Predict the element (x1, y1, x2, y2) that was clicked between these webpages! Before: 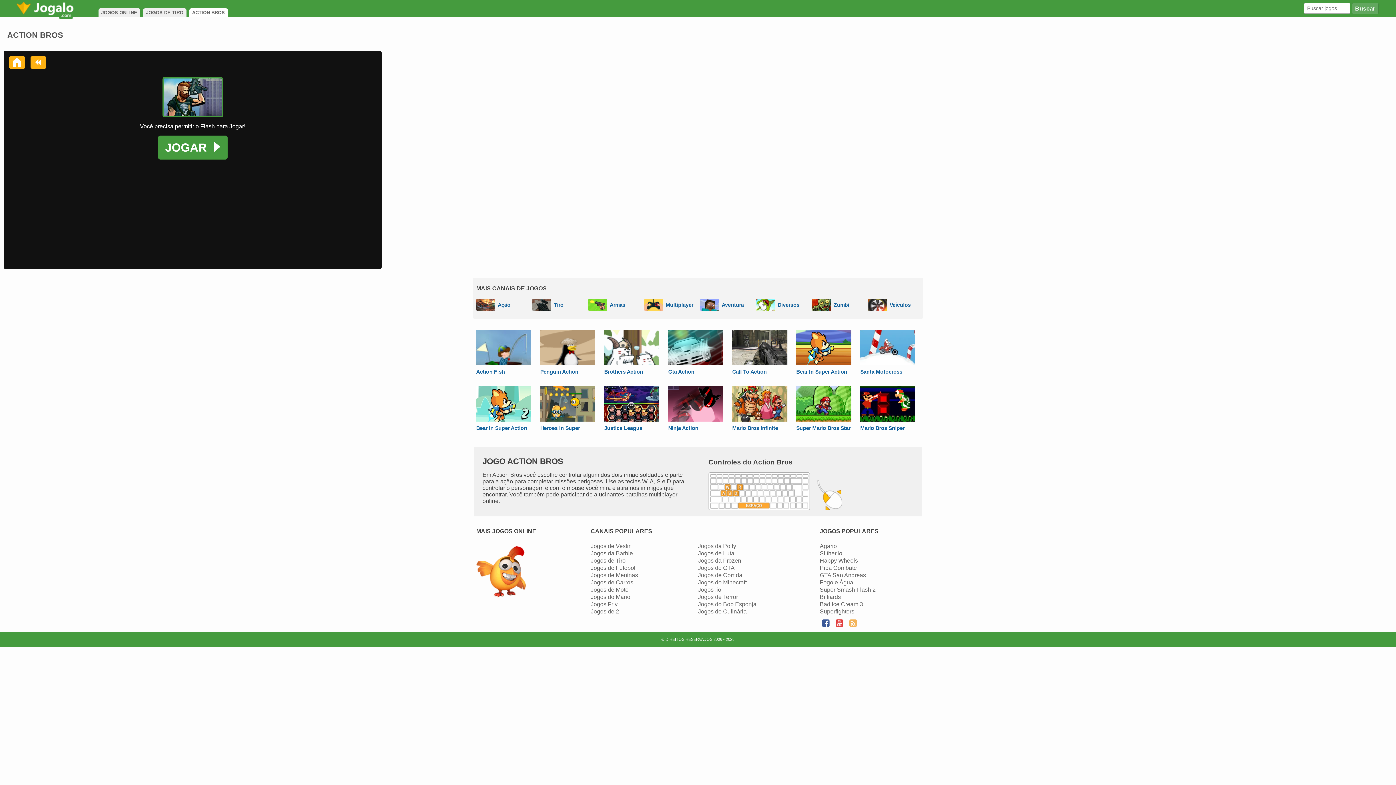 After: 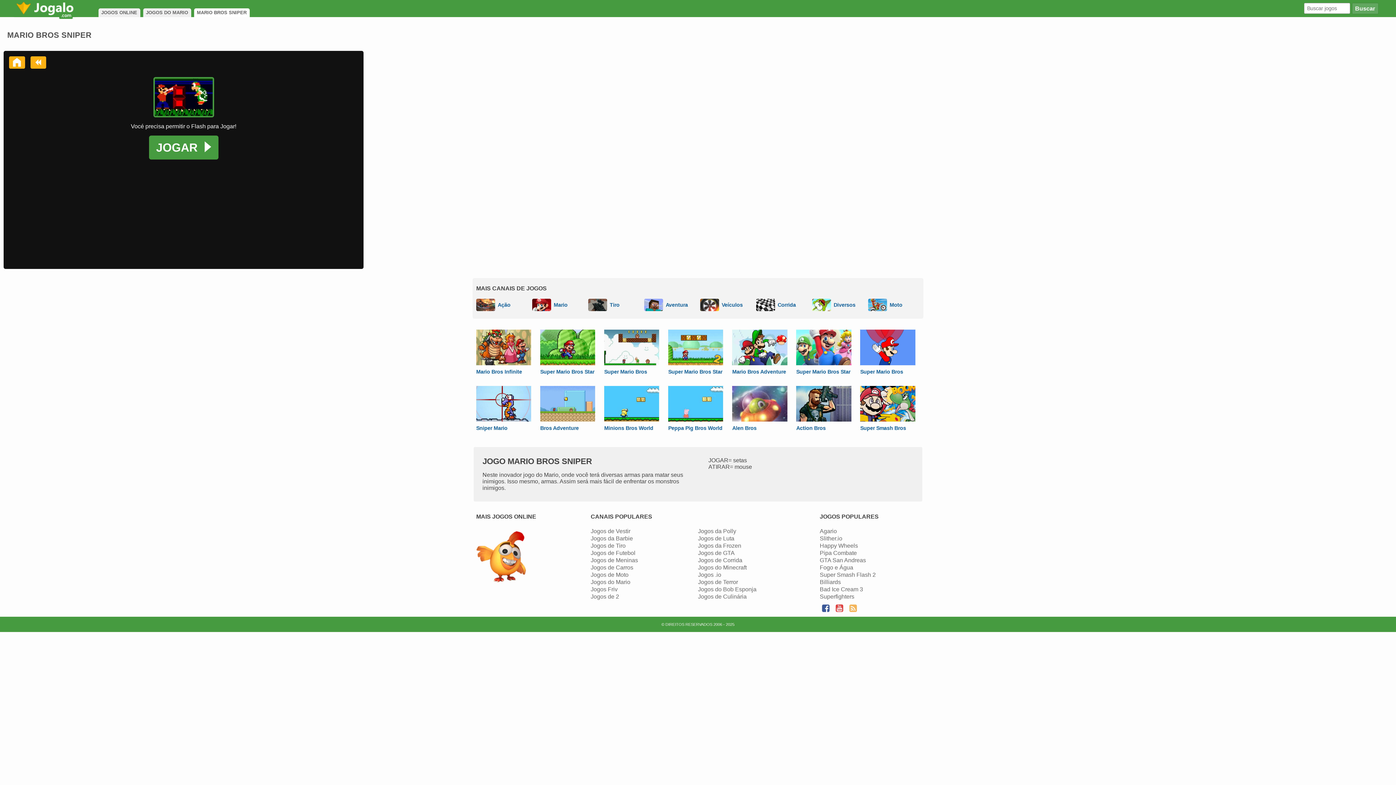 Action: label: Mario Bros Sniper bbox: (860, 386, 915, 435)